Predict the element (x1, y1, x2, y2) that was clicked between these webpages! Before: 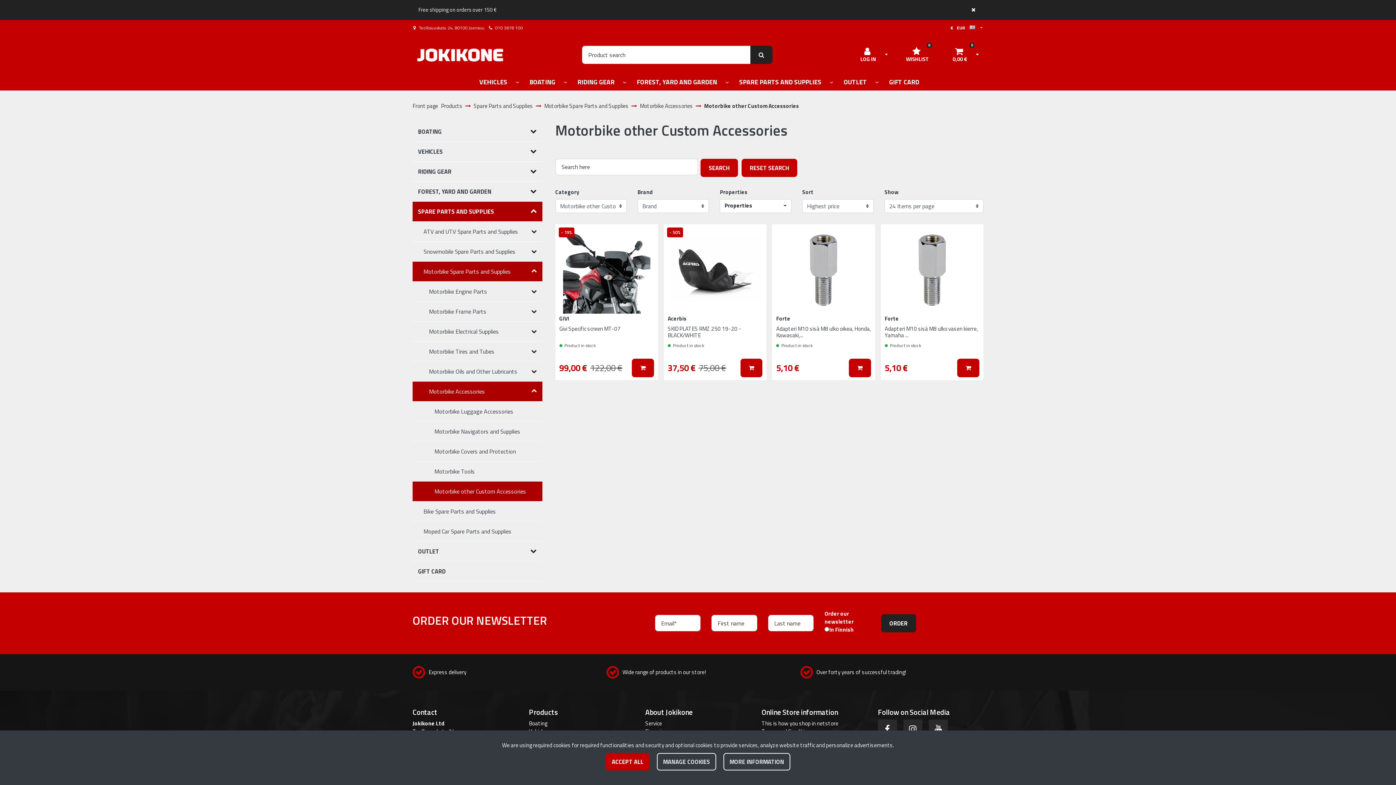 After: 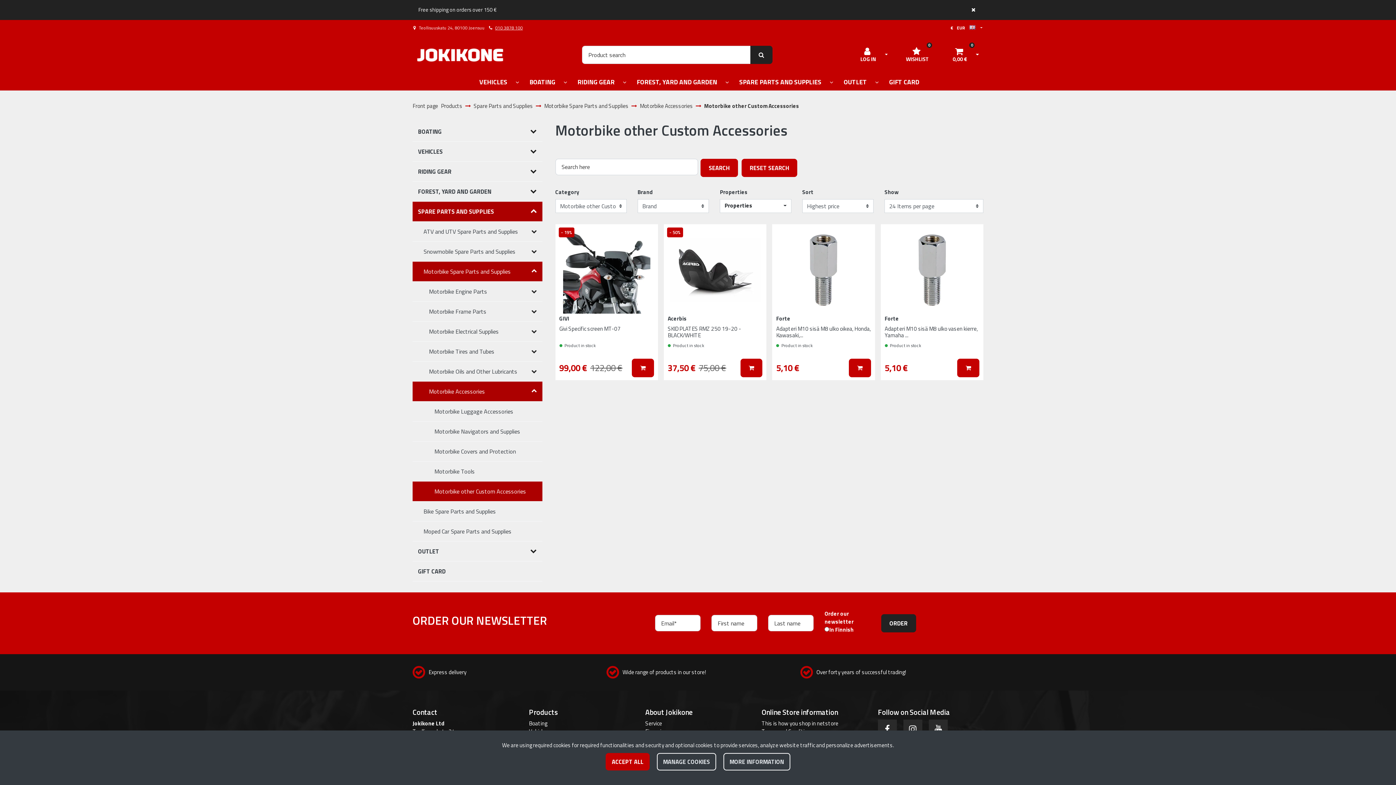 Action: bbox: (495, 24, 522, 31) label: 010 3878 100